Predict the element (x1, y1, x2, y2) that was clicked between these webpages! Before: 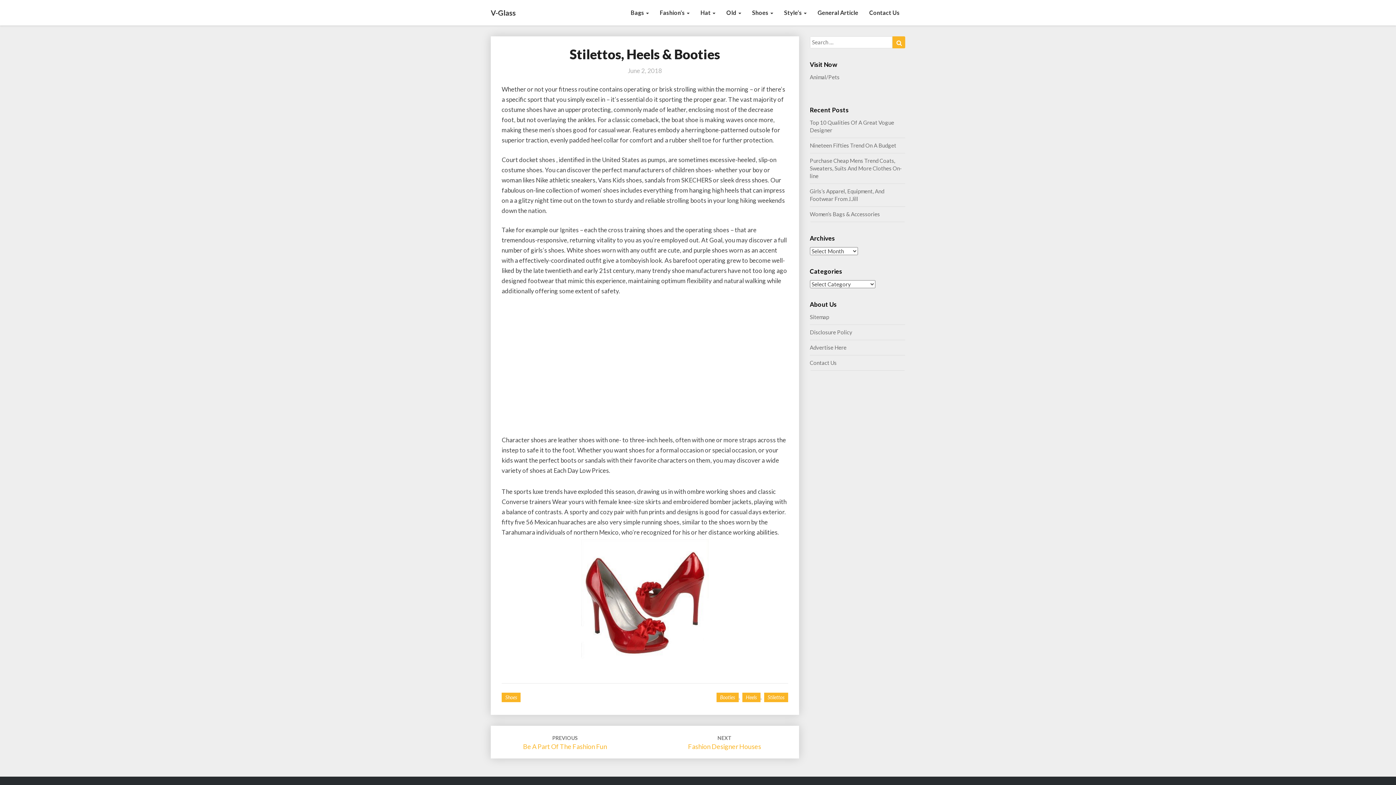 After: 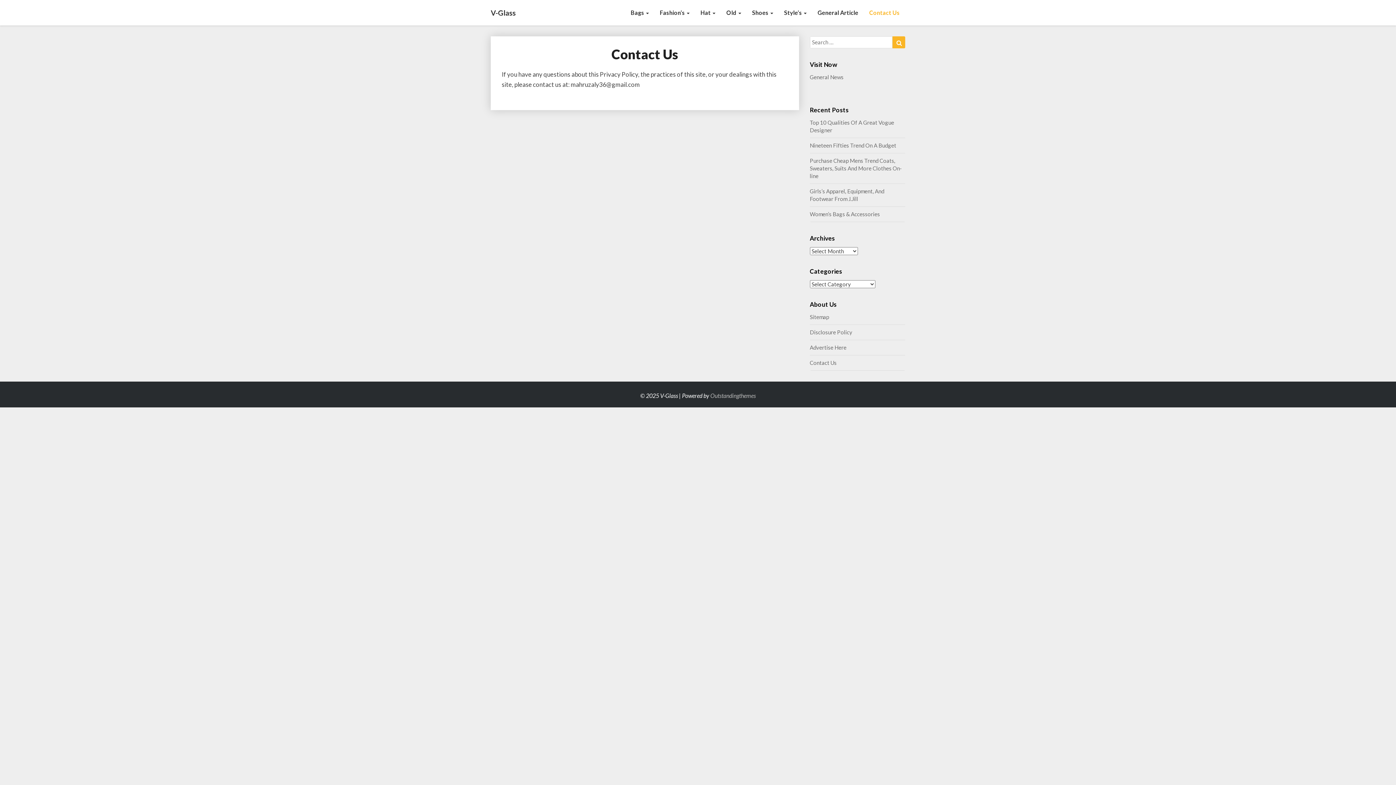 Action: label: Contact Us bbox: (864, 0, 905, 25)